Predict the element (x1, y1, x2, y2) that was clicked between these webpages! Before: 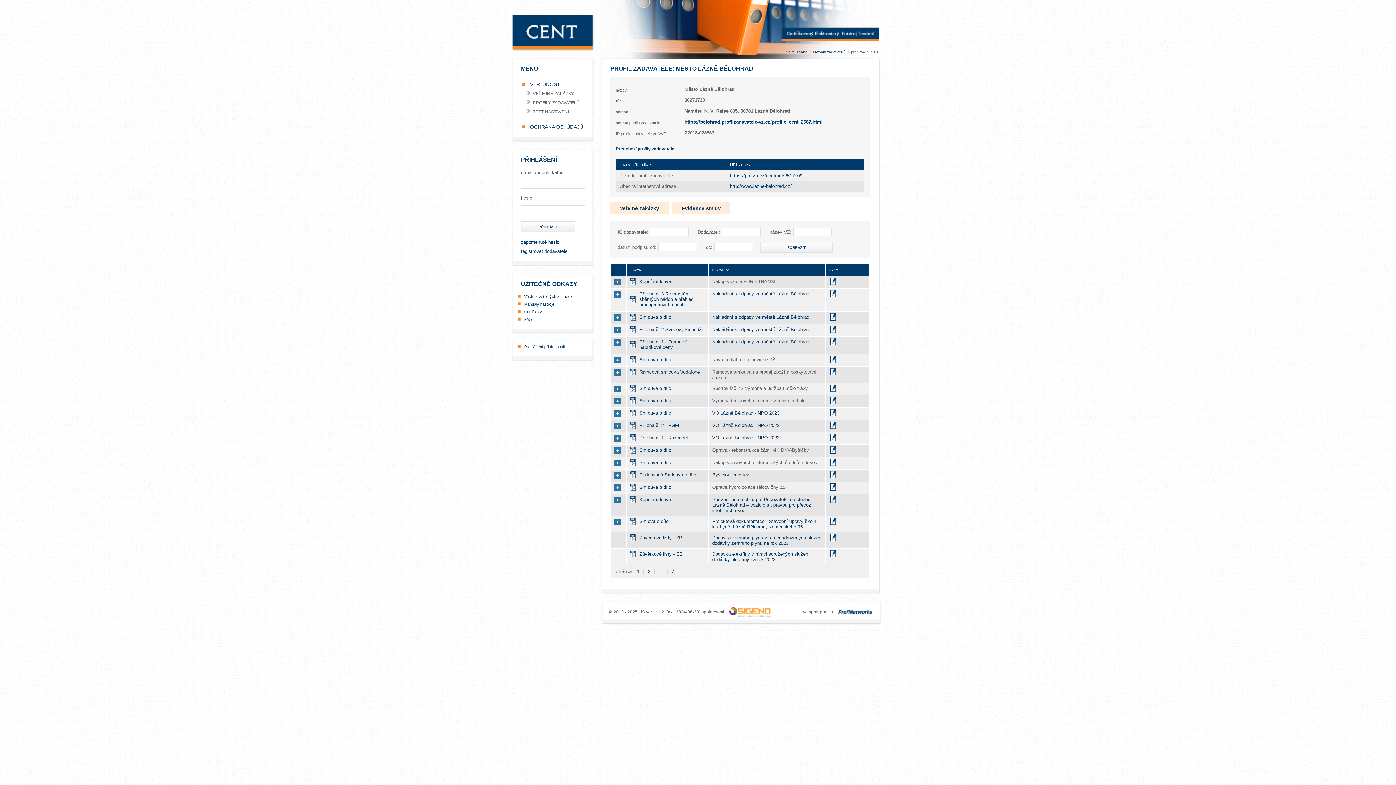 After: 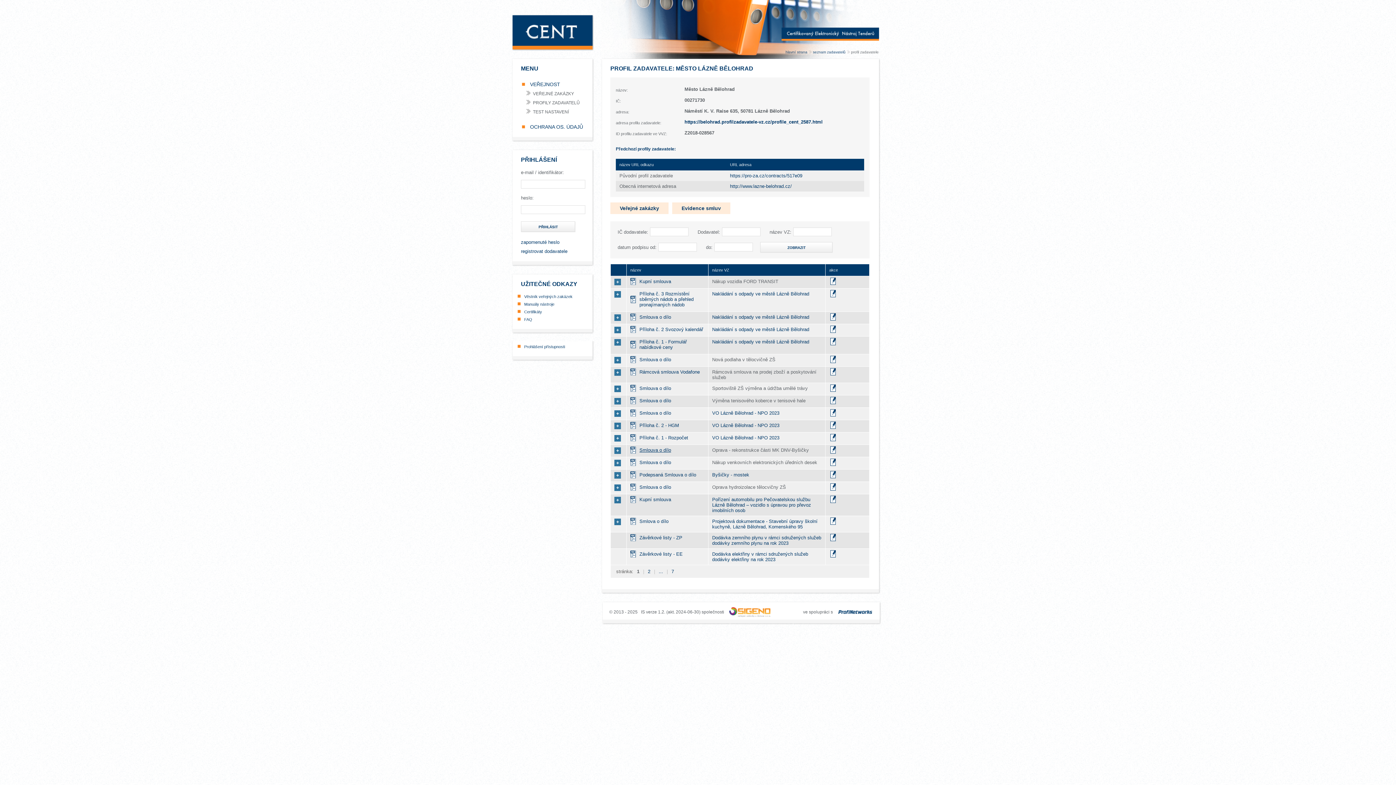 Action: label: Smlouva o dílo bbox: (630, 446, 671, 453)